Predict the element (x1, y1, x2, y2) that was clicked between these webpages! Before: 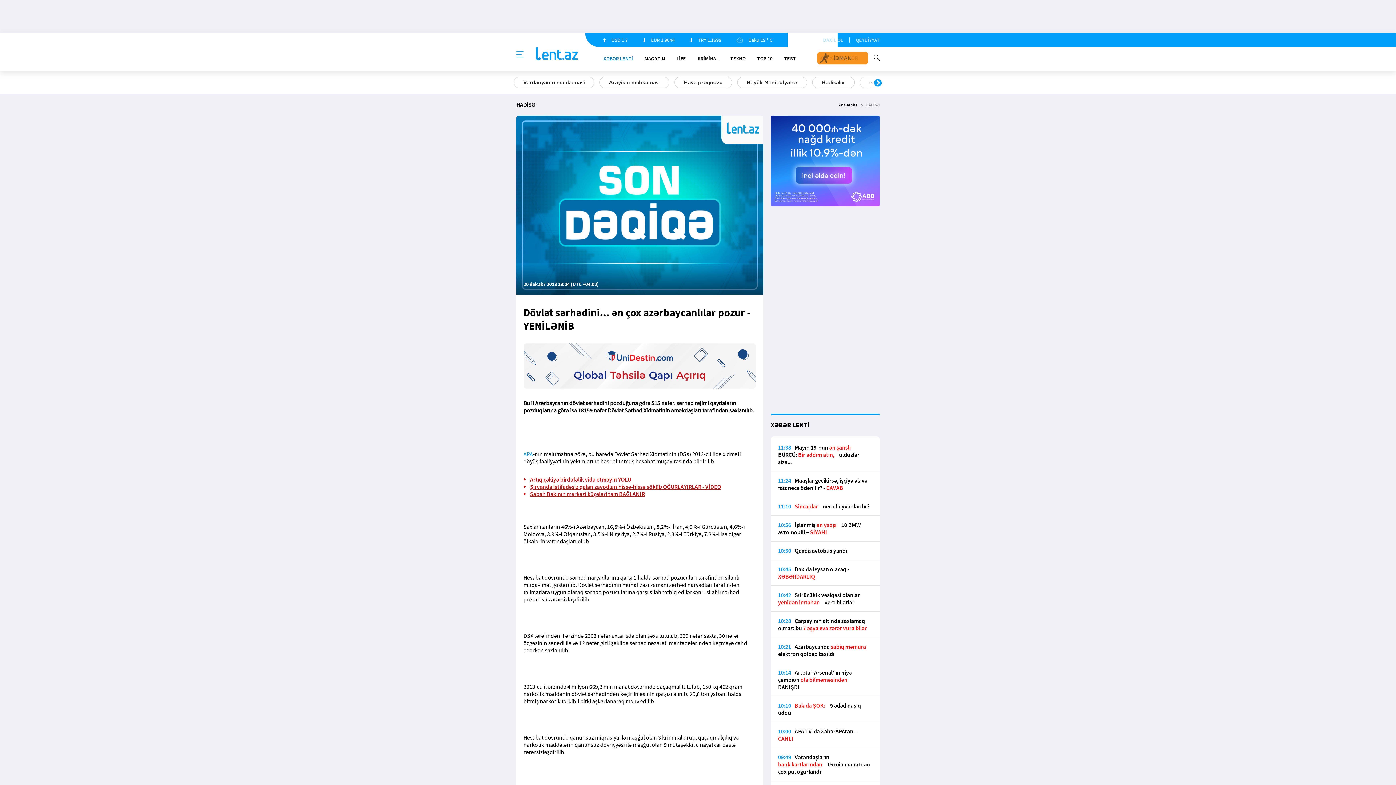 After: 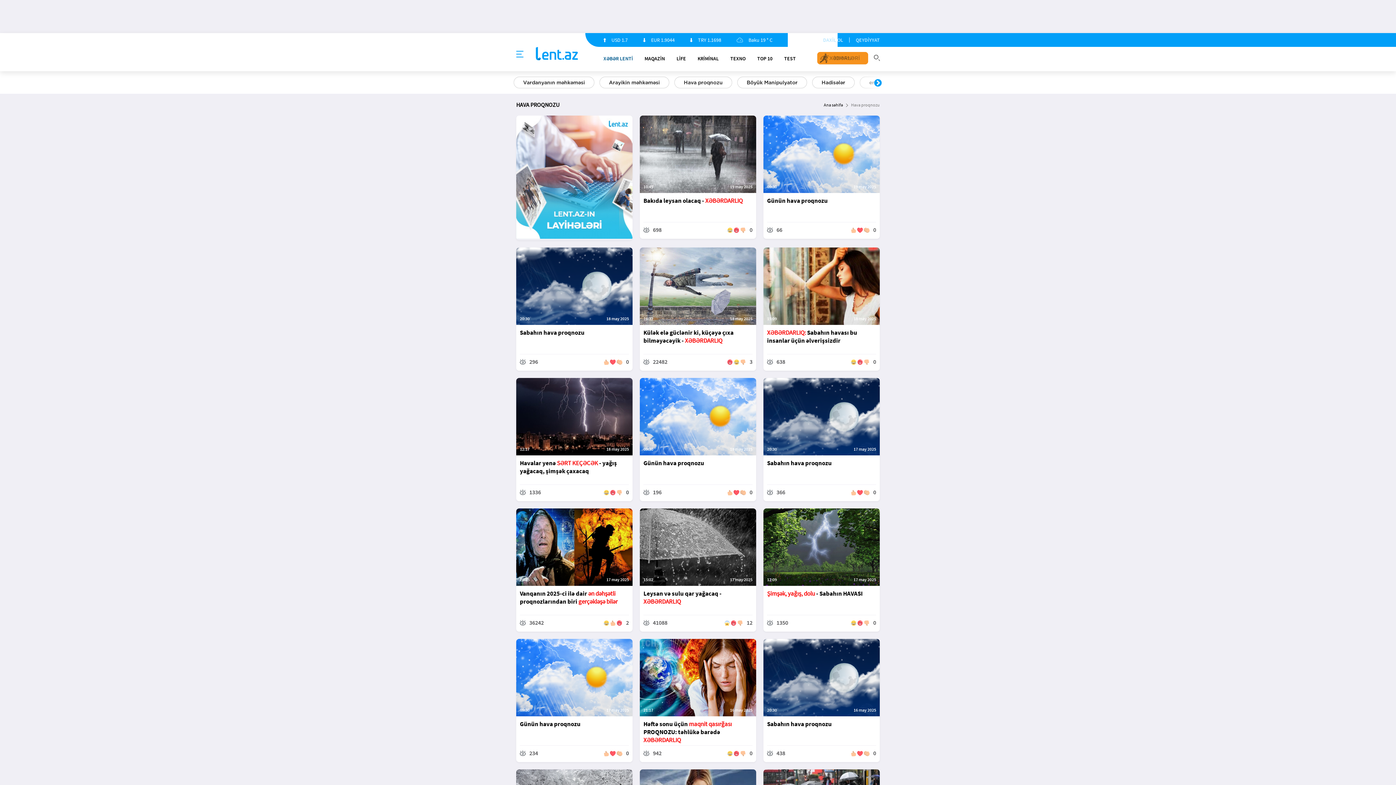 Action: bbox: (674, 76, 732, 88) label: Hava proqnozu